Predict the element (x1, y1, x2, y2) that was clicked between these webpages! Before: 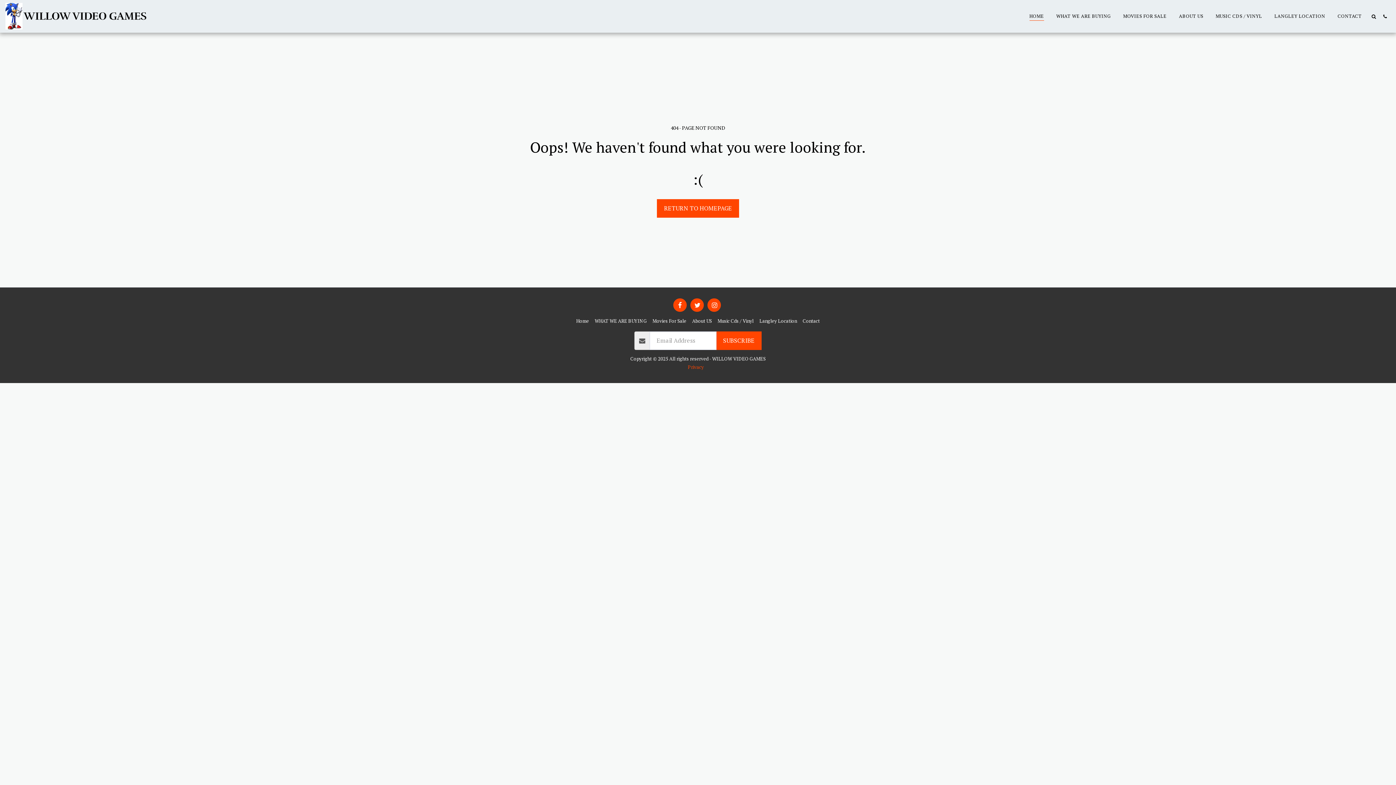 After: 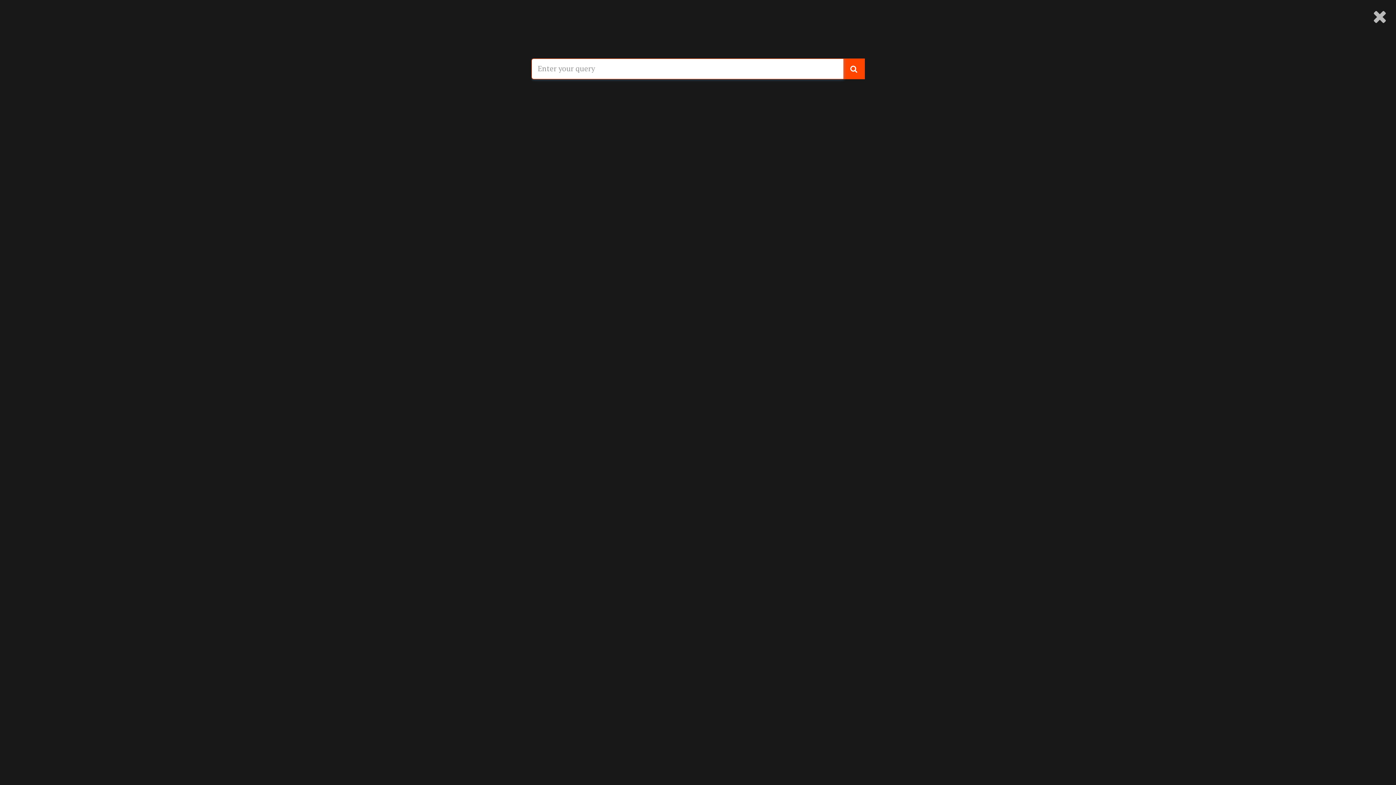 Action: label:   bbox: (1368, 13, 1379, 18)